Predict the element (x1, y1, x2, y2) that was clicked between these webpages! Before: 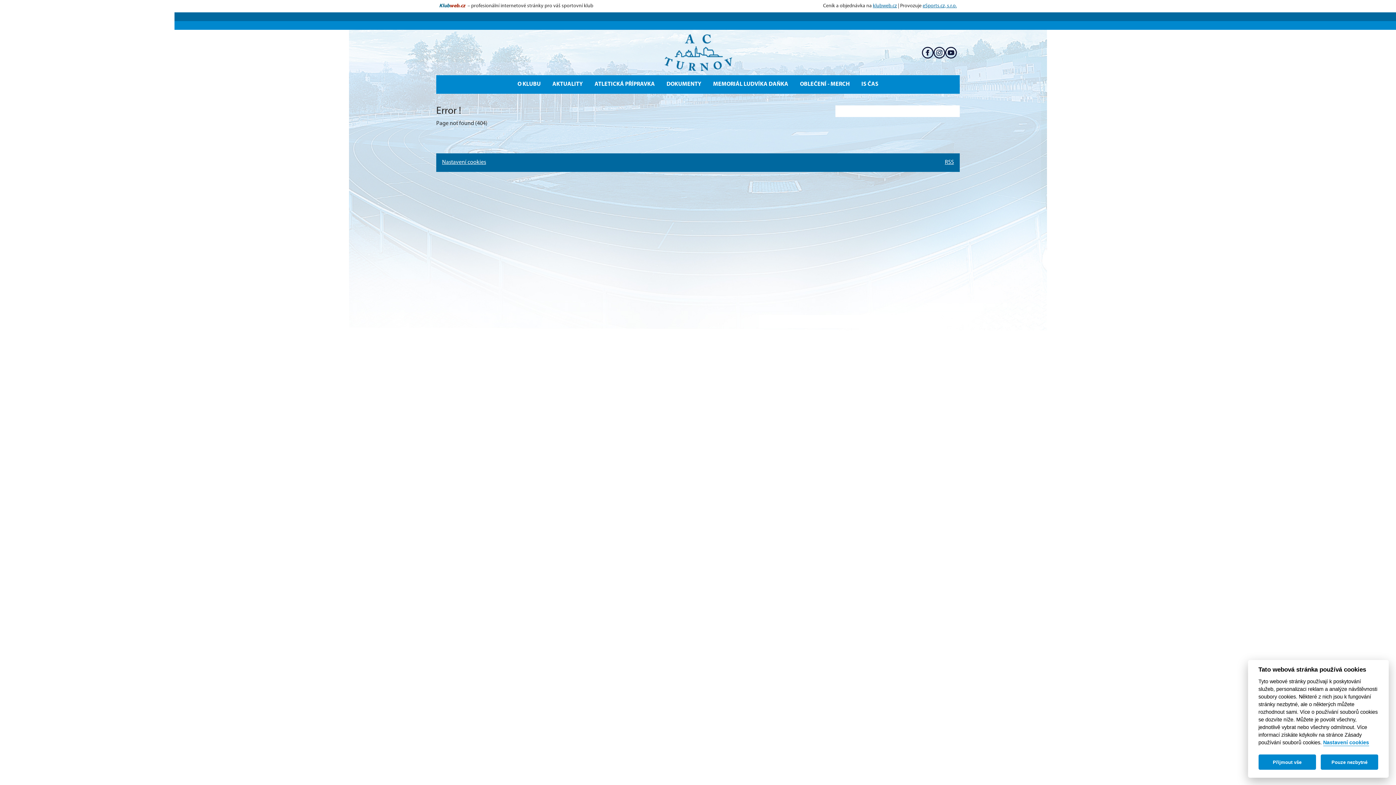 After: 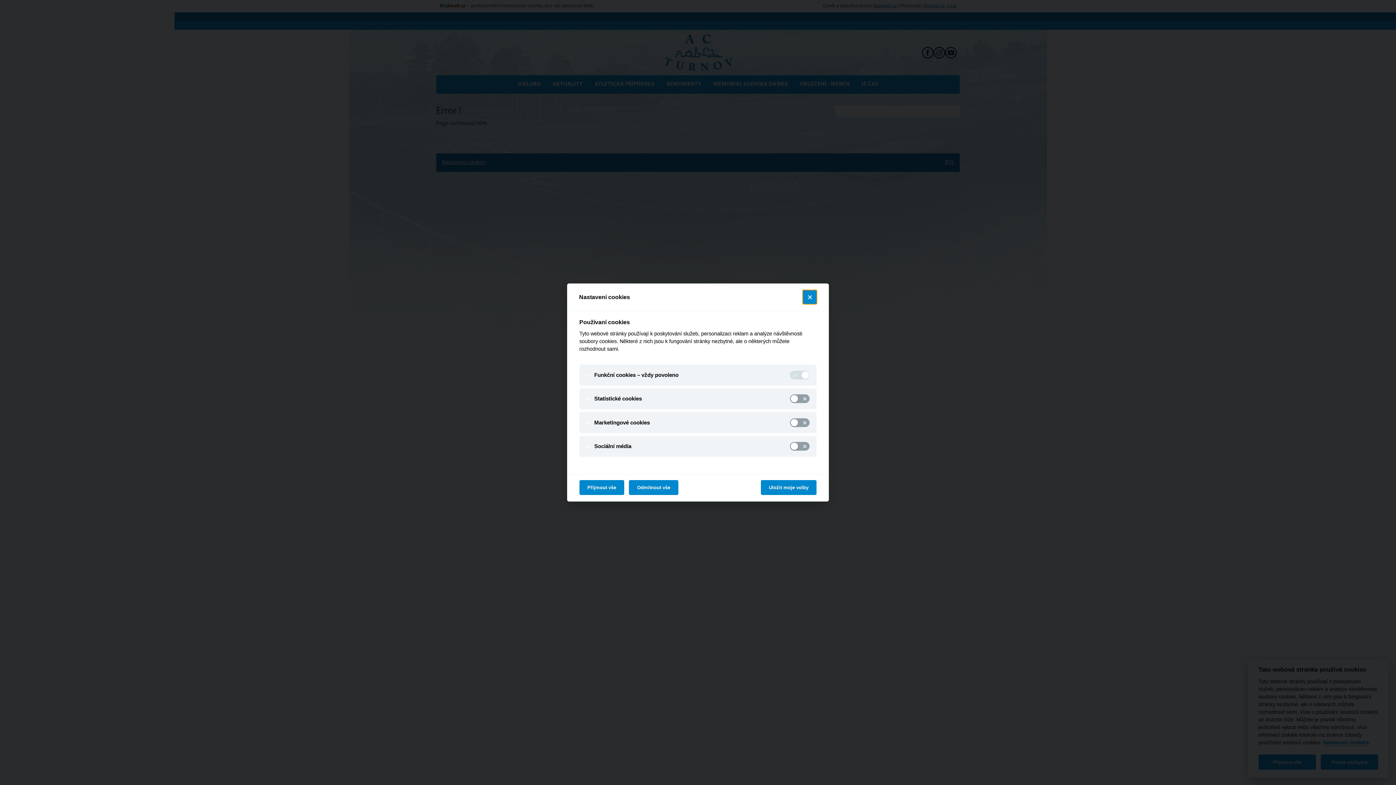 Action: label: Nastavení cookies bbox: (442, 159, 486, 166)